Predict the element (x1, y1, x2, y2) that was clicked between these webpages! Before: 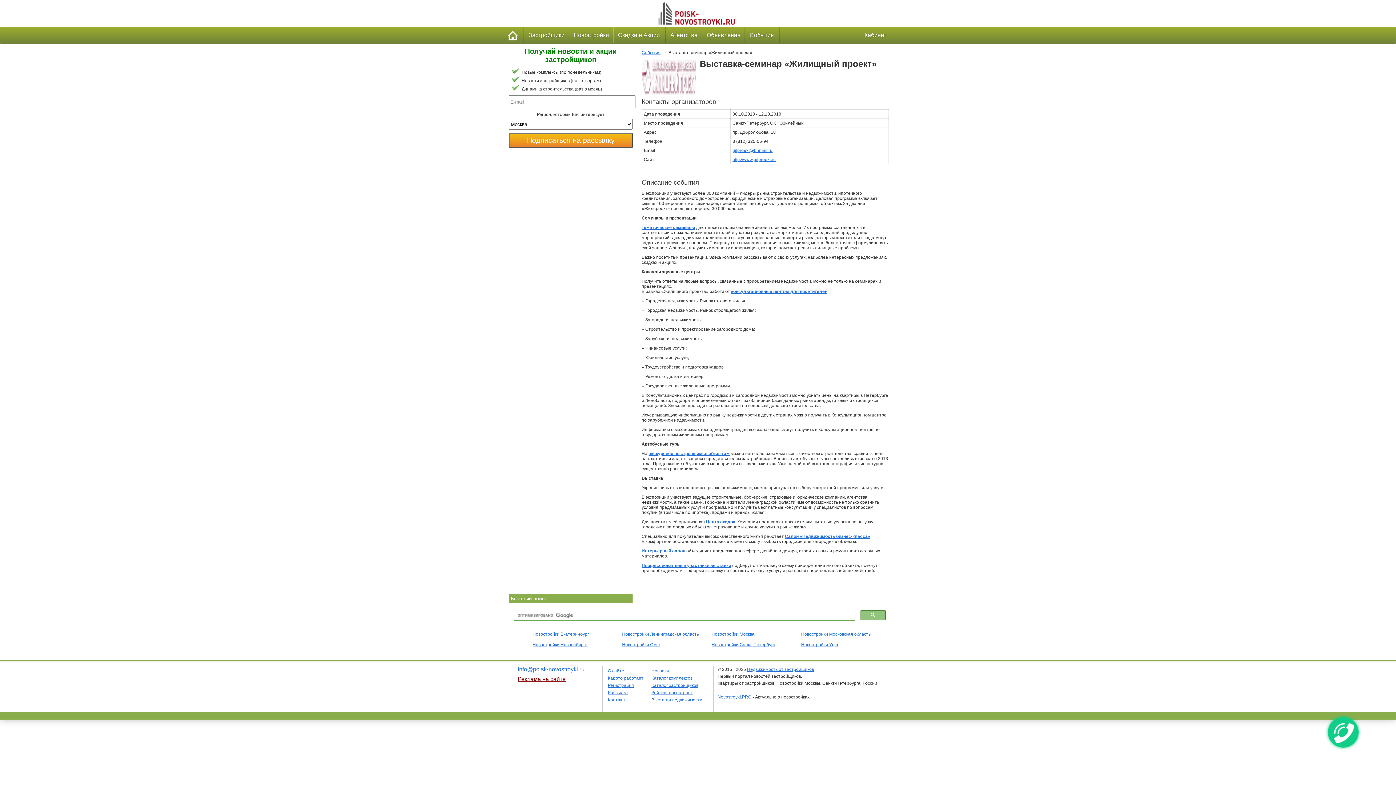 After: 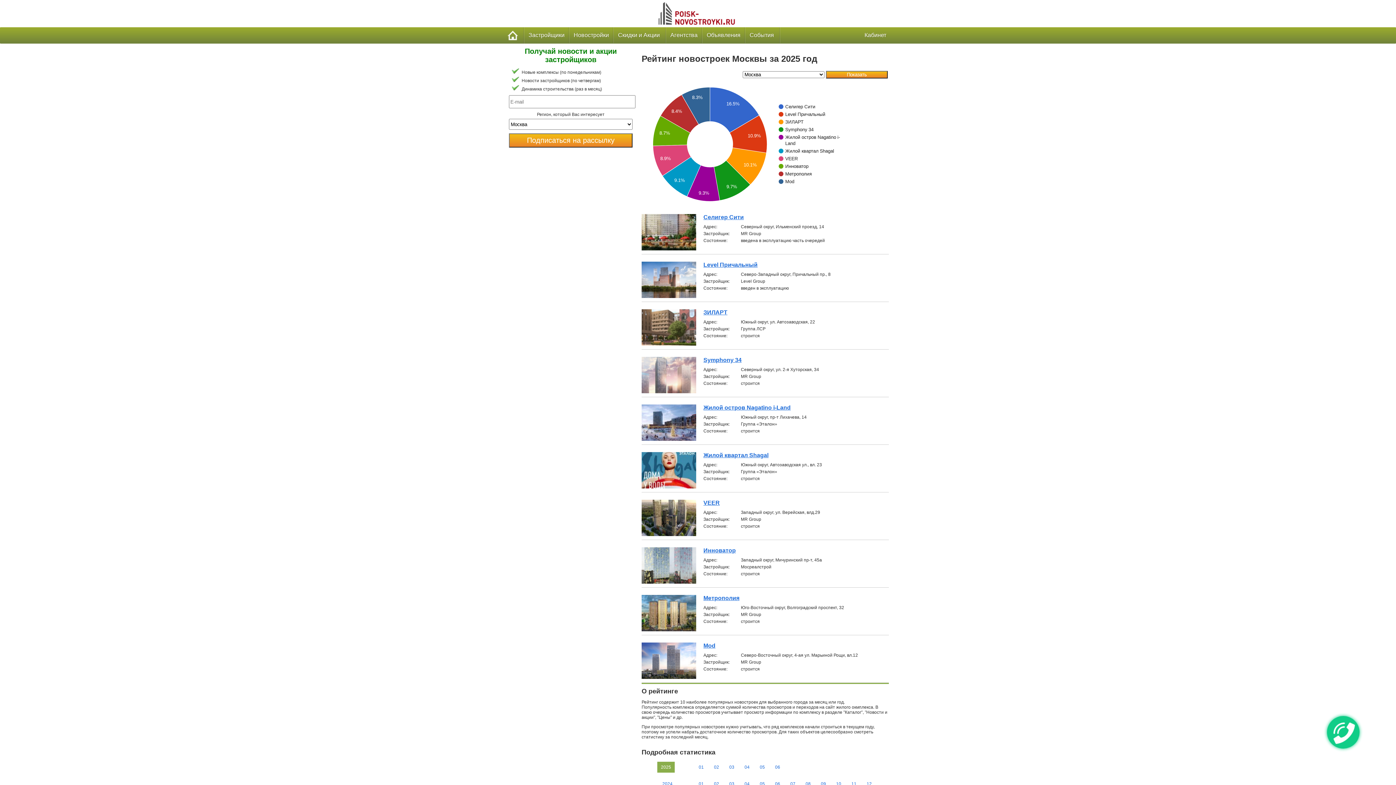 Action: bbox: (651, 690, 692, 695) label: Рейтинг новостроек